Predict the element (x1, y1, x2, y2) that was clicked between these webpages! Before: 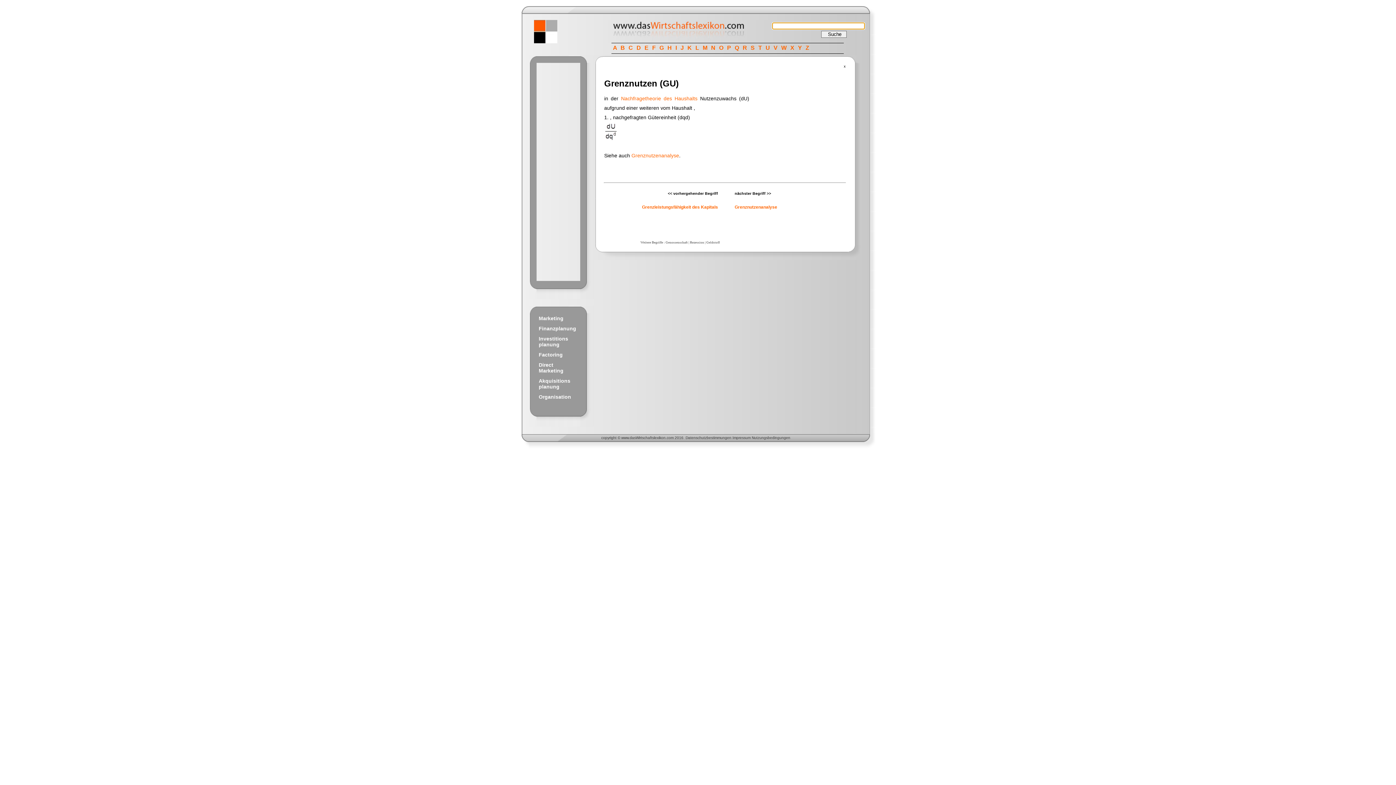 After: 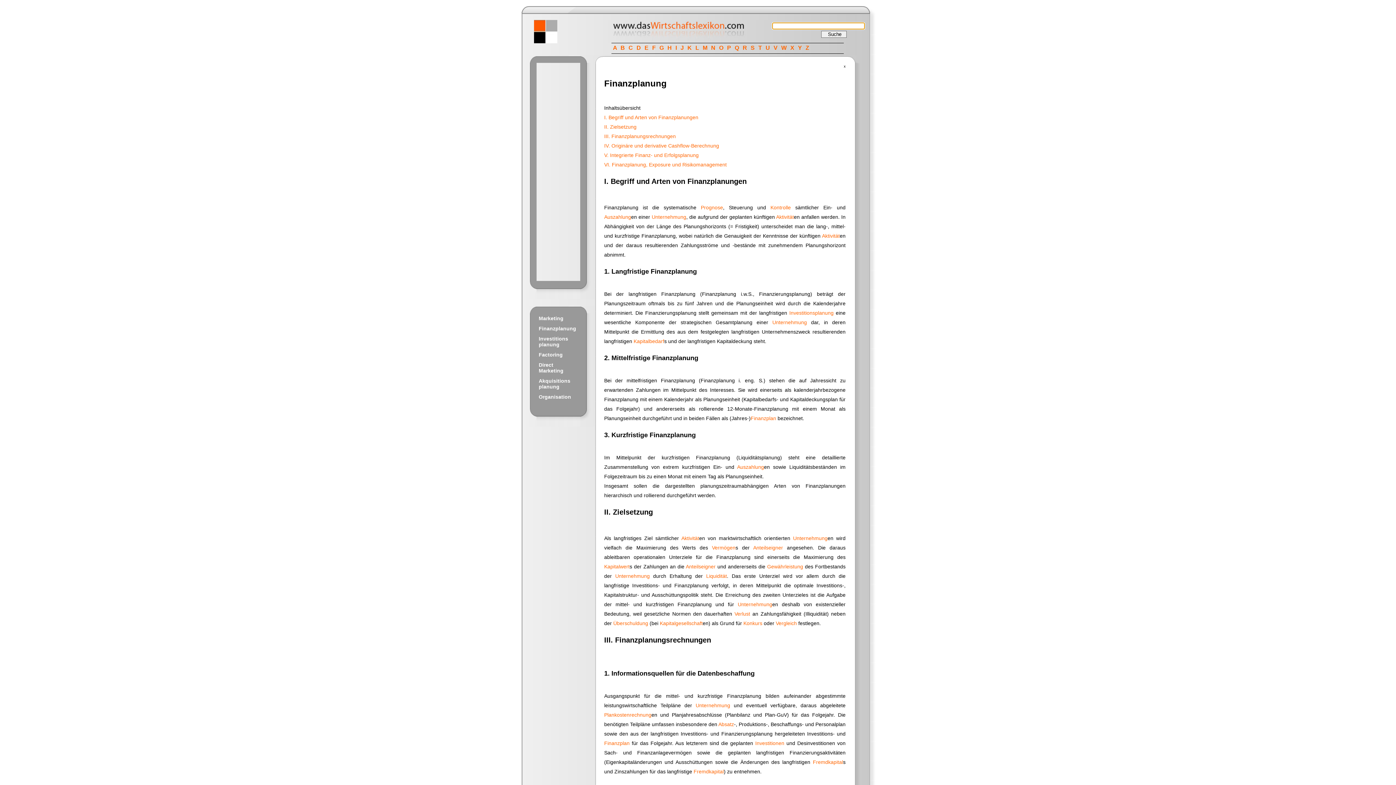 Action: label: Finanzplanung bbox: (538, 325, 576, 331)